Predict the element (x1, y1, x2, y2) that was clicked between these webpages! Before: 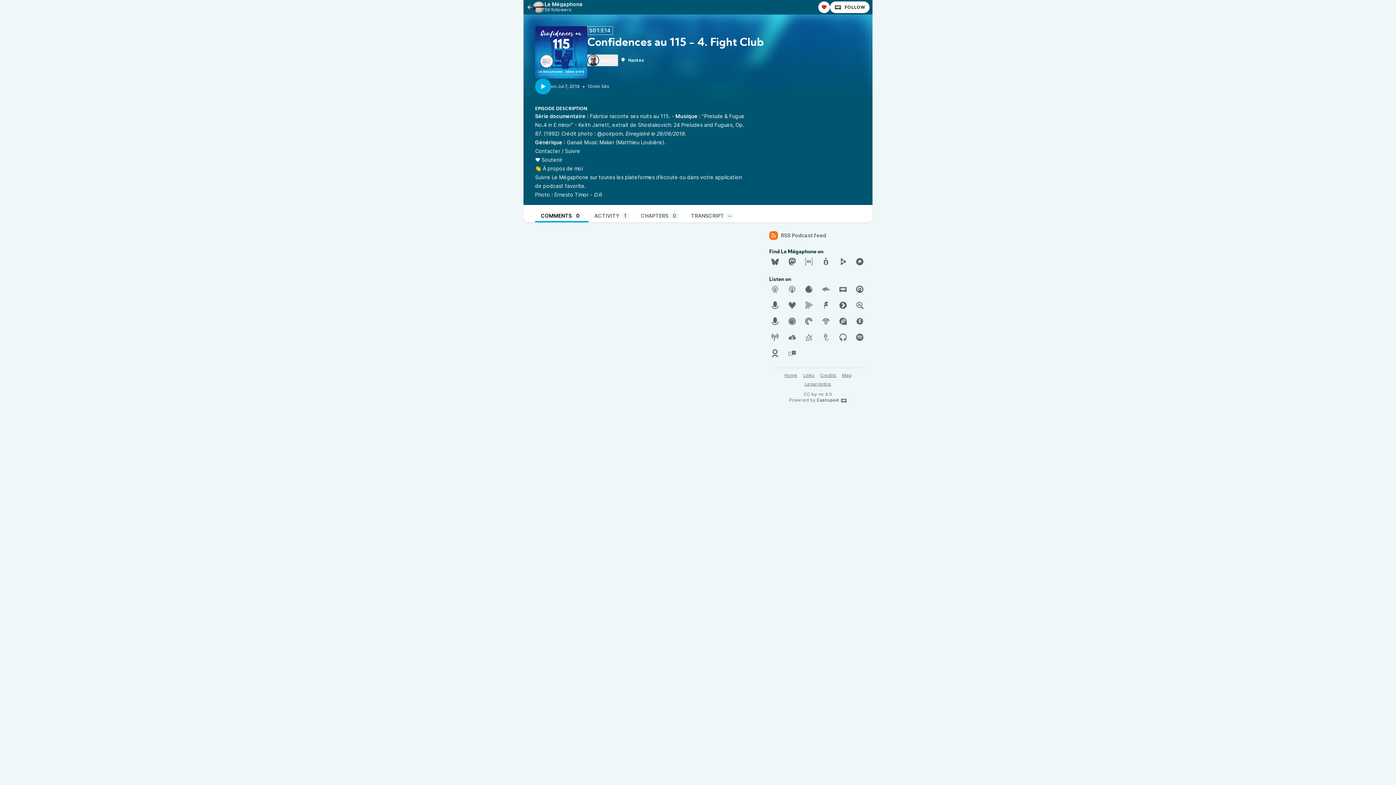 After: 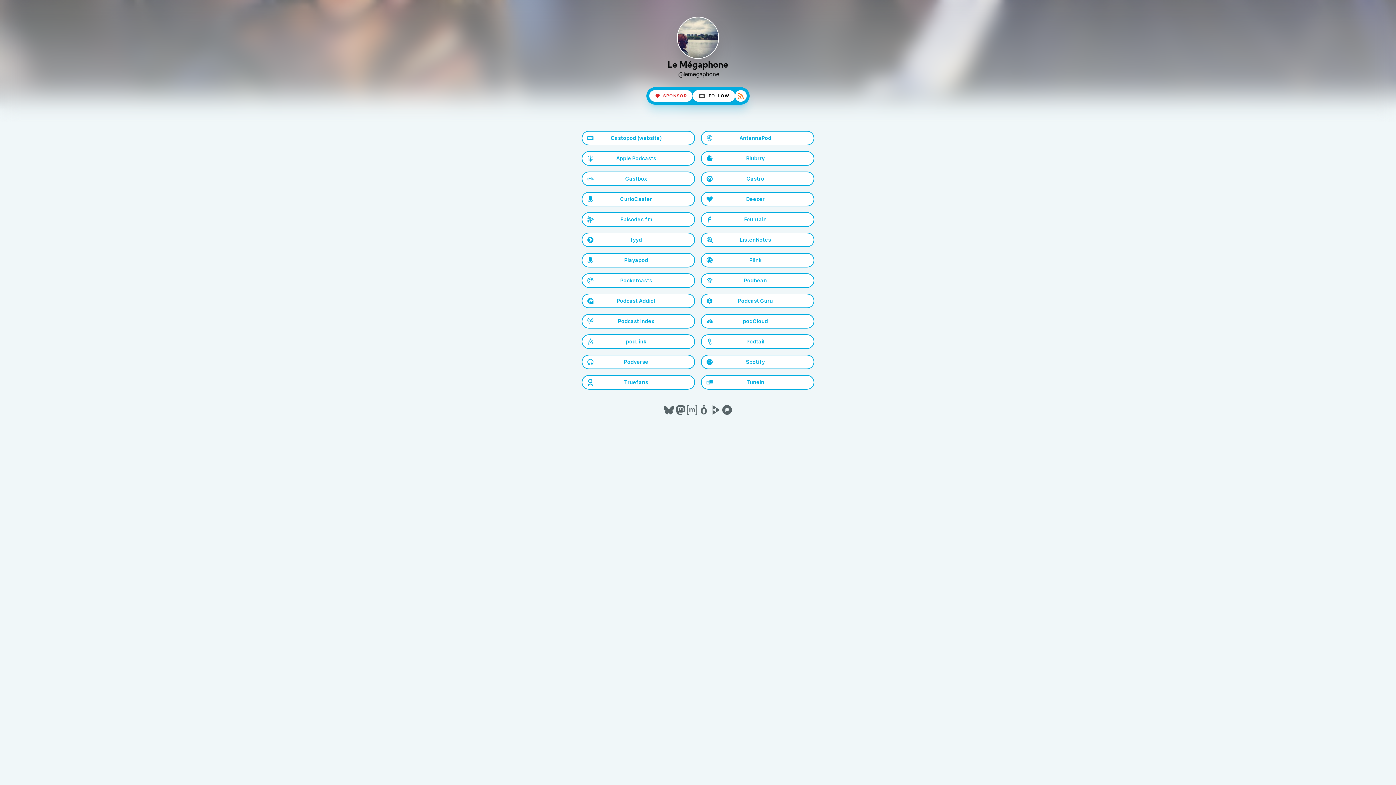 Action: bbox: (800, 371, 817, 380) label: Links